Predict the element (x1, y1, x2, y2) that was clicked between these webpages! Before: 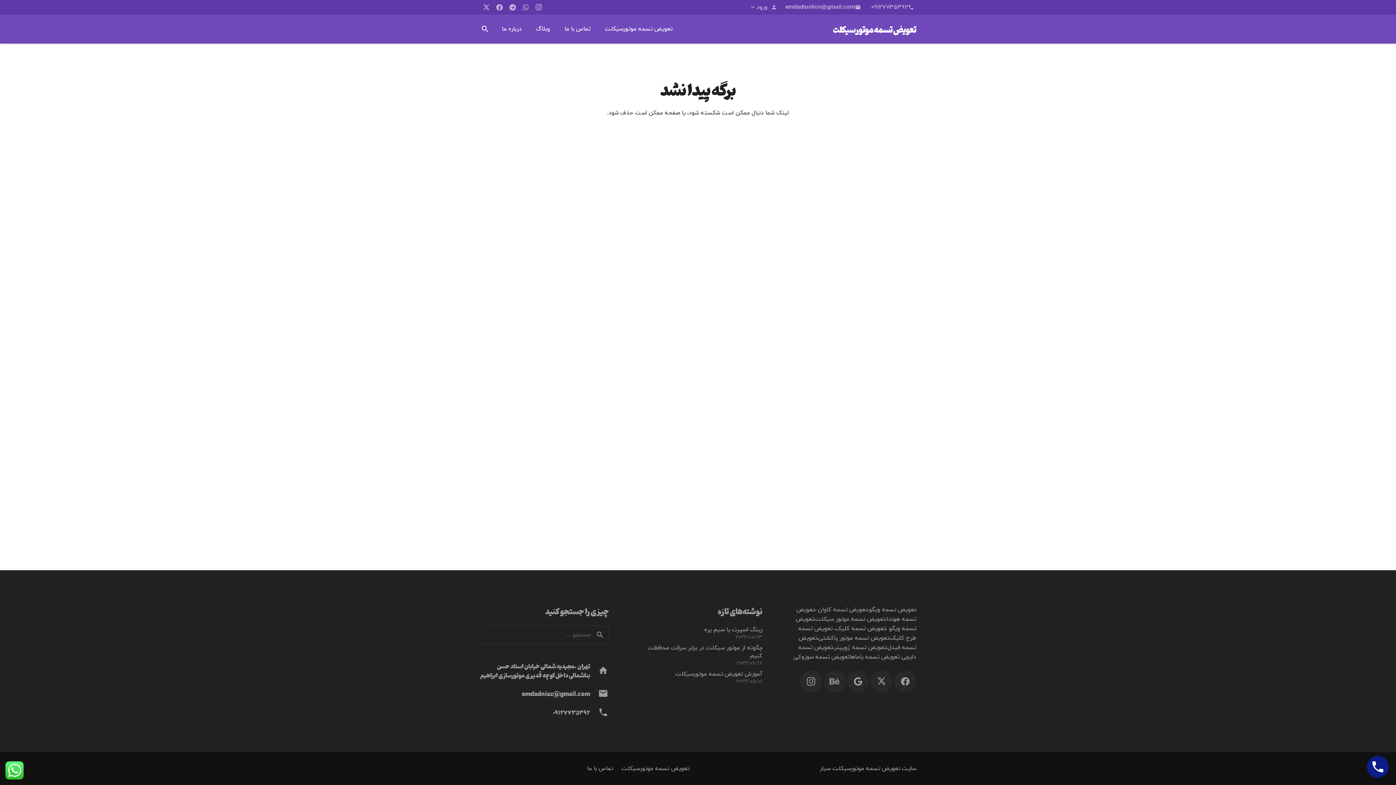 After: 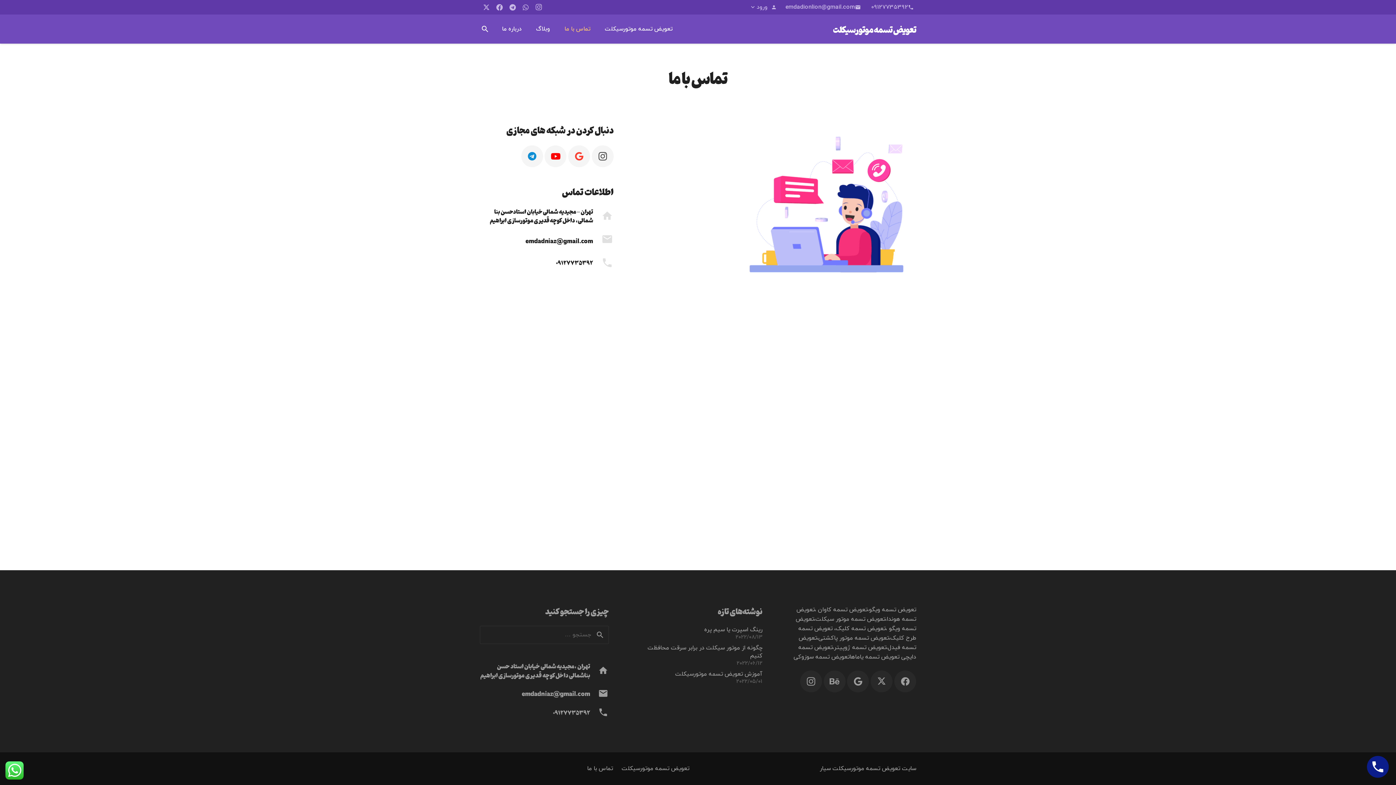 Action: label: تماس با ما bbox: (557, 20, 597, 38)